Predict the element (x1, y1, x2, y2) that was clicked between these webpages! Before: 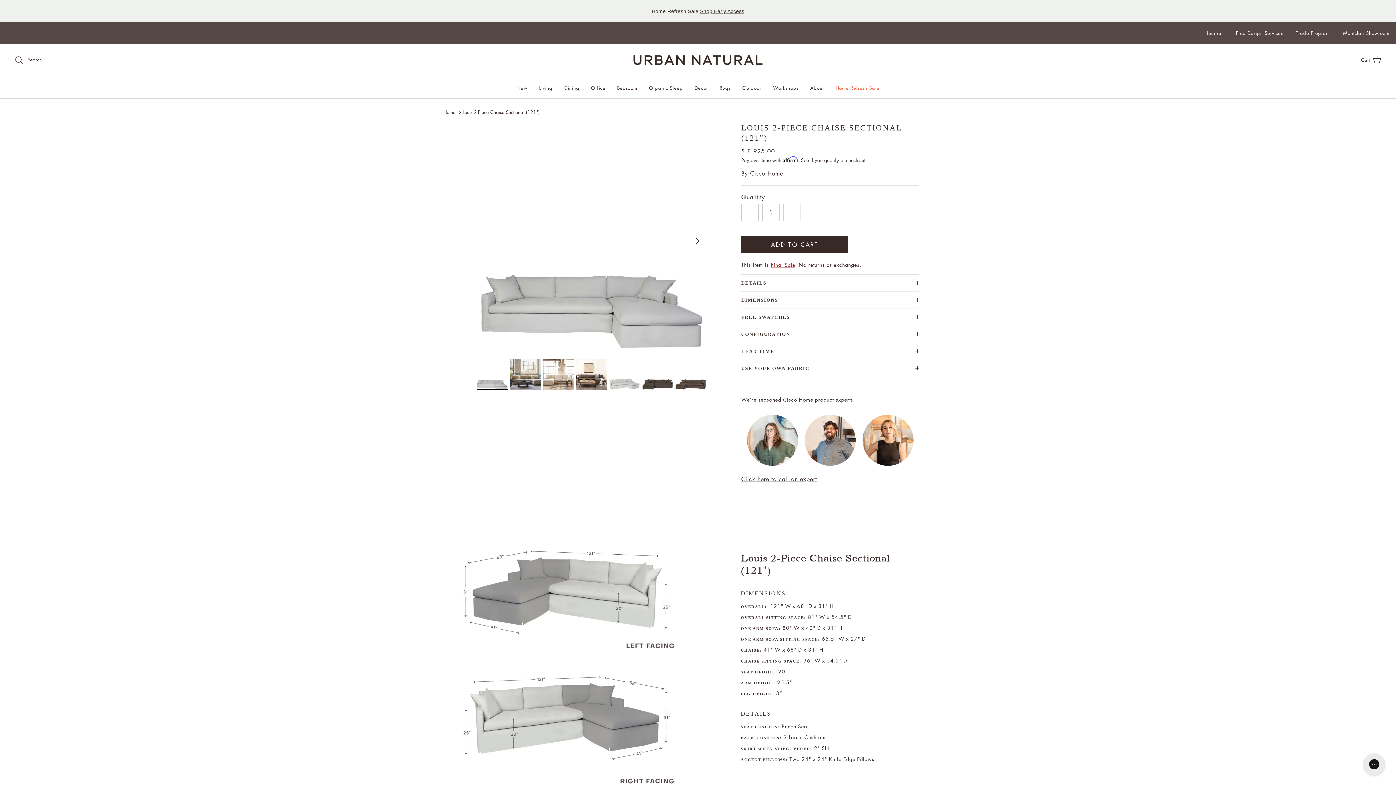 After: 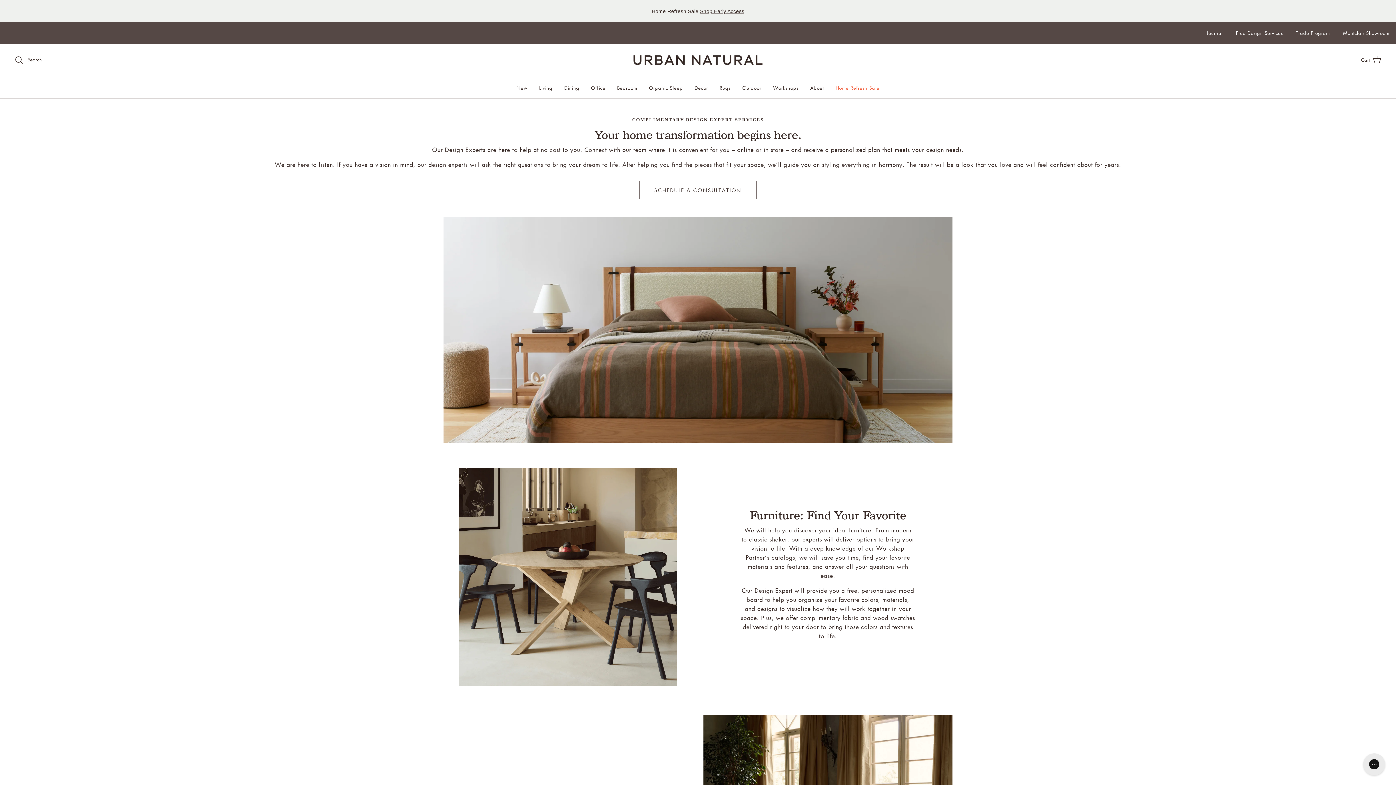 Action: bbox: (1229, 22, 1289, 44) label: Free Design Services